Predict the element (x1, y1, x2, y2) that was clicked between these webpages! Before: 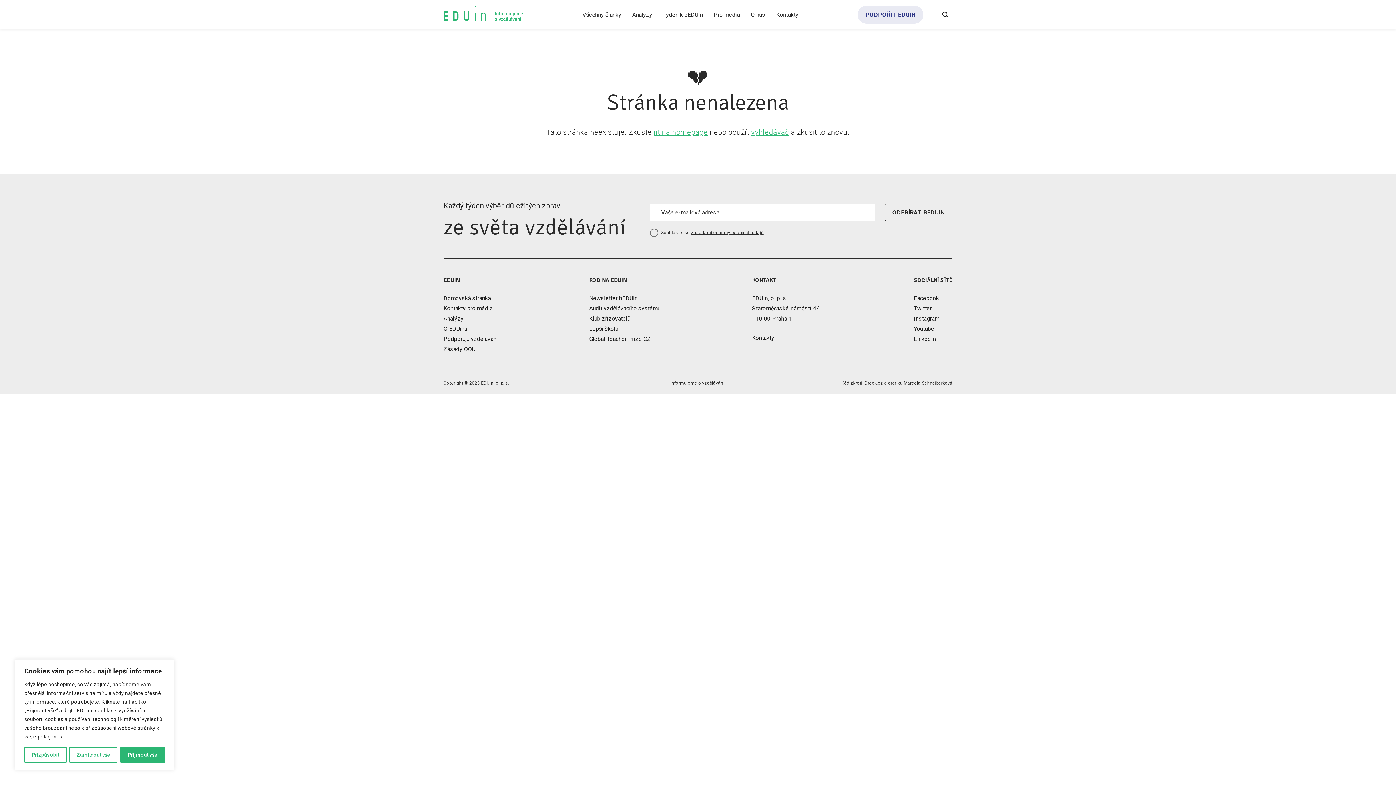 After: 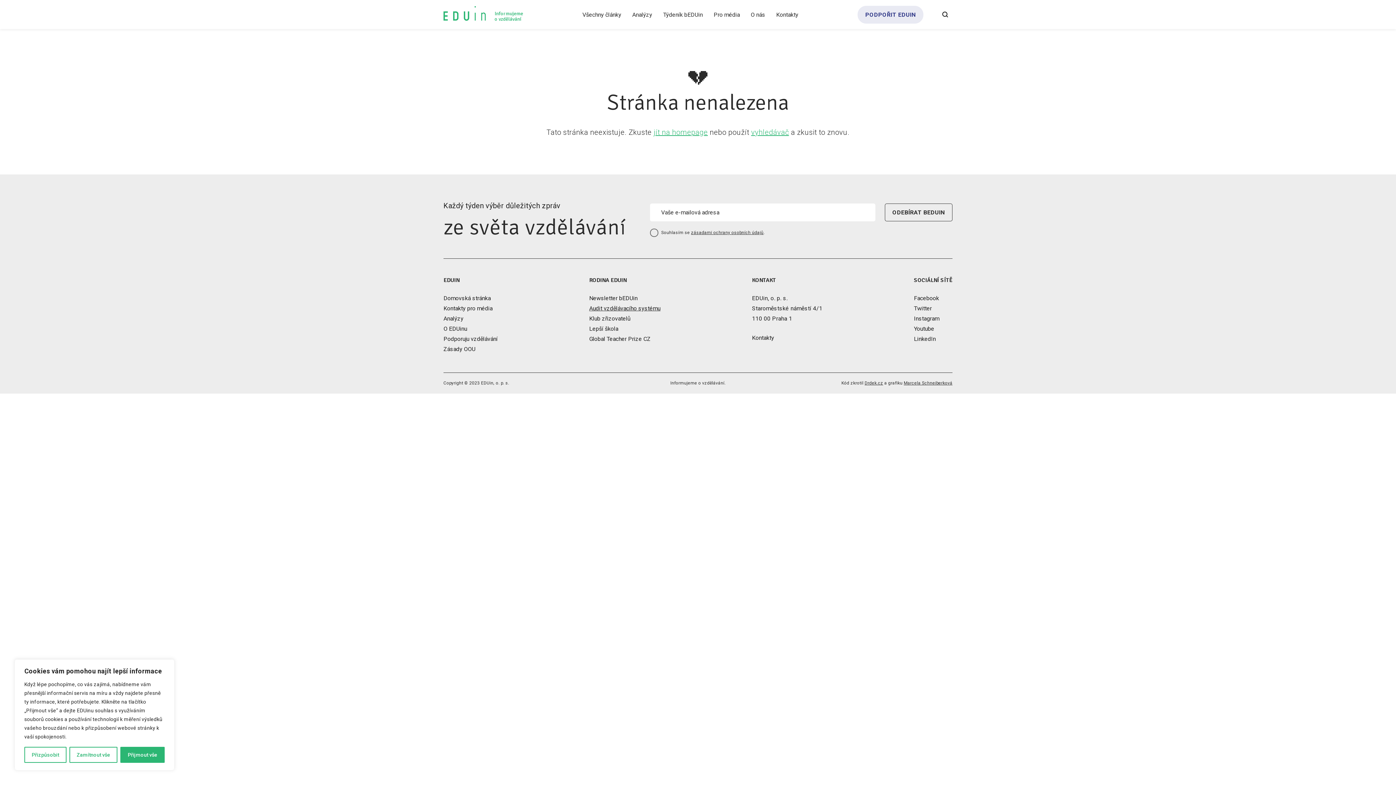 Action: label: Audit vzdělávacího systému bbox: (589, 305, 660, 312)